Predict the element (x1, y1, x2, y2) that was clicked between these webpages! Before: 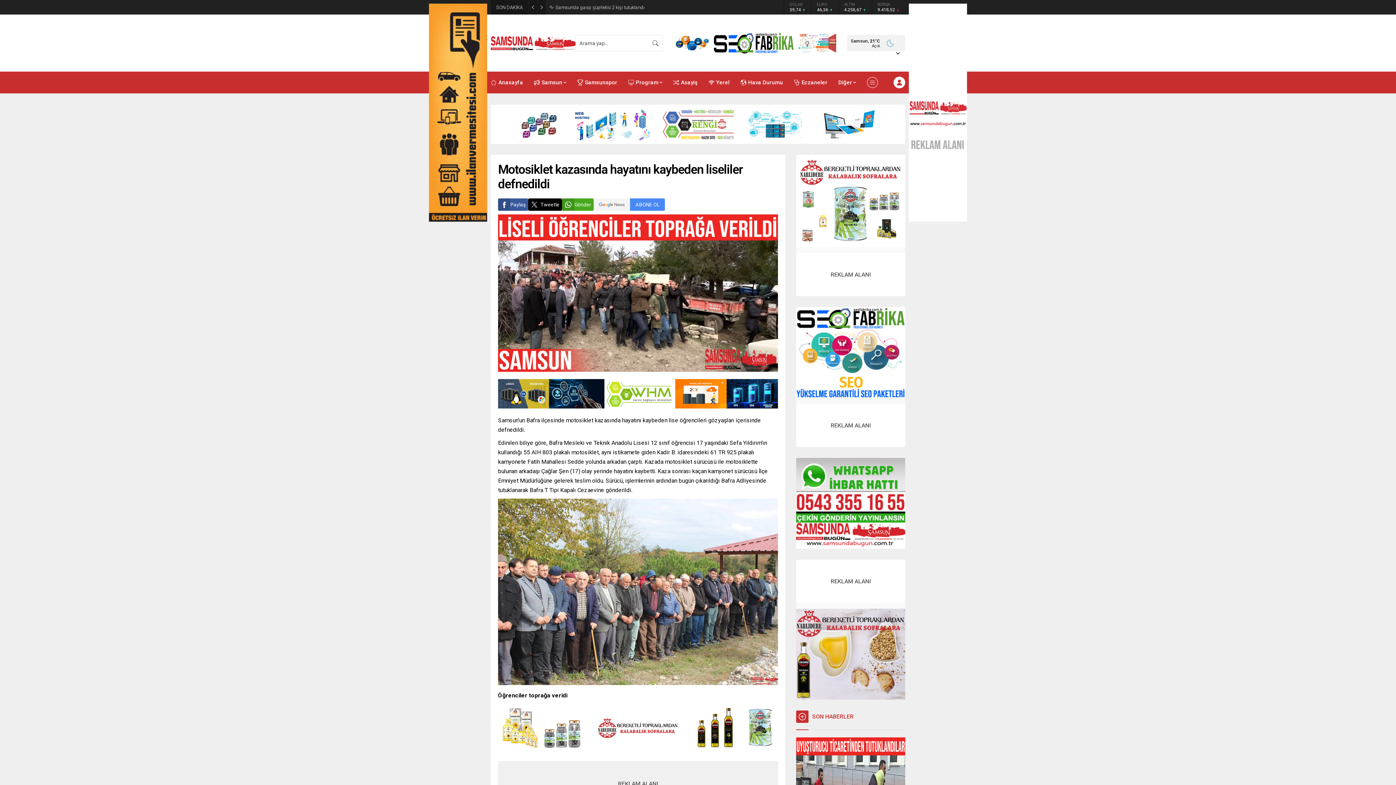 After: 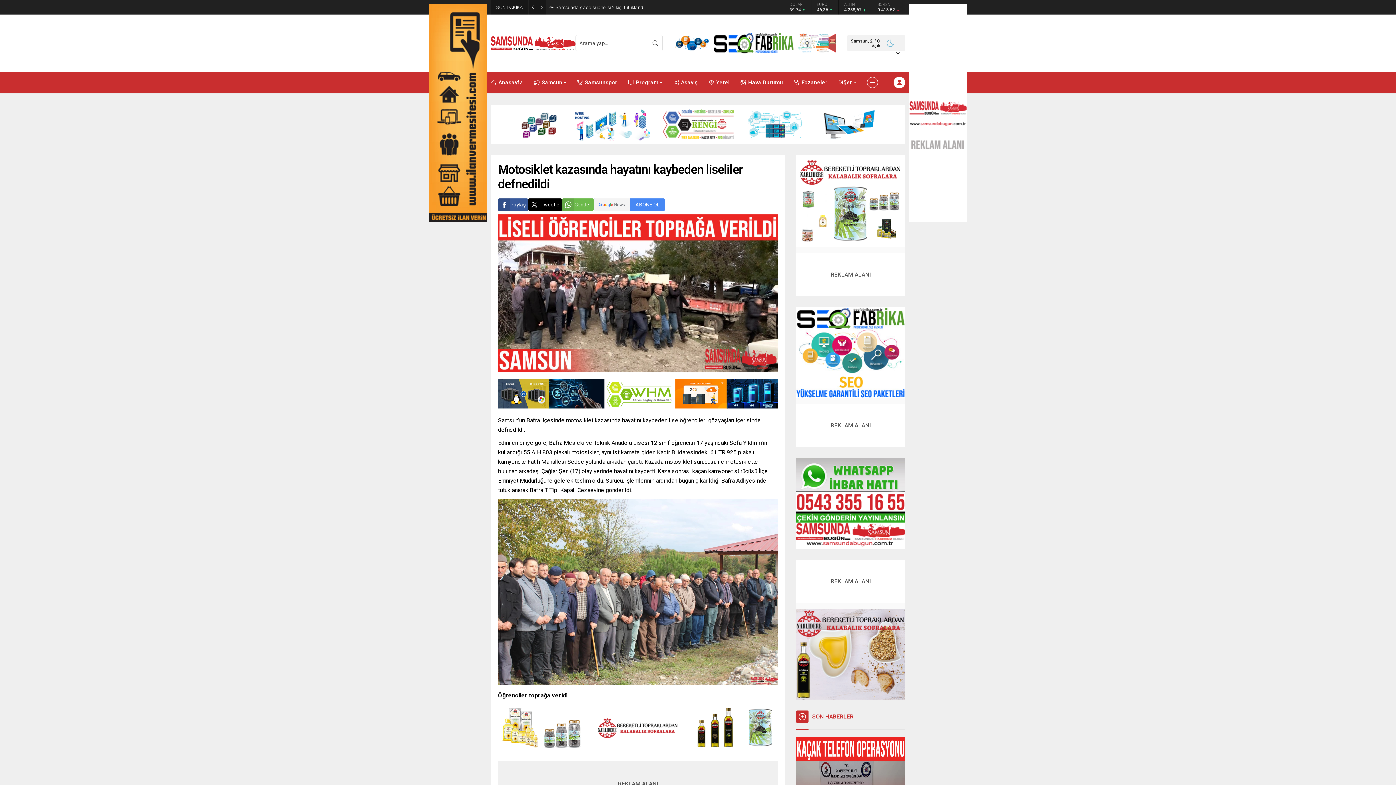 Action: bbox: (562, 198, 593, 211) label: Gönder